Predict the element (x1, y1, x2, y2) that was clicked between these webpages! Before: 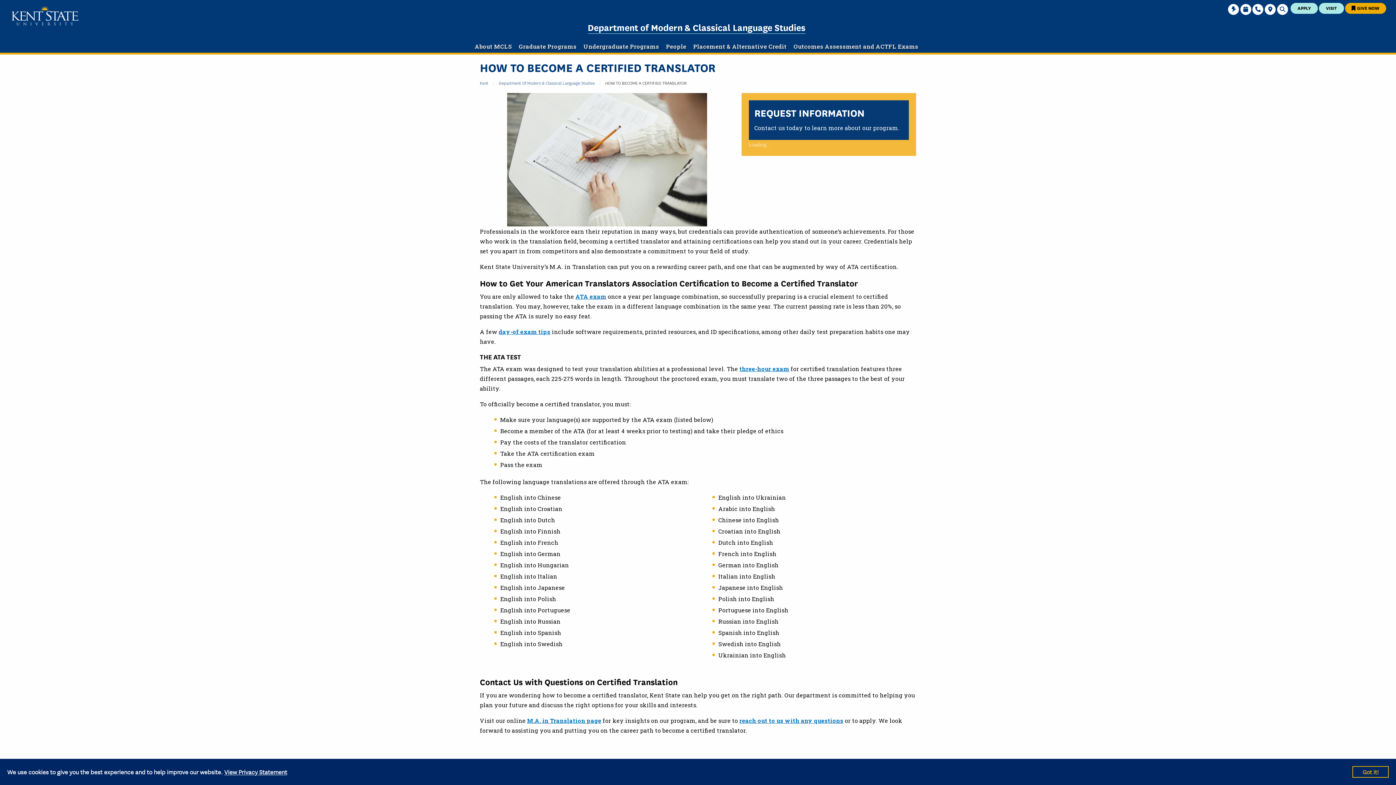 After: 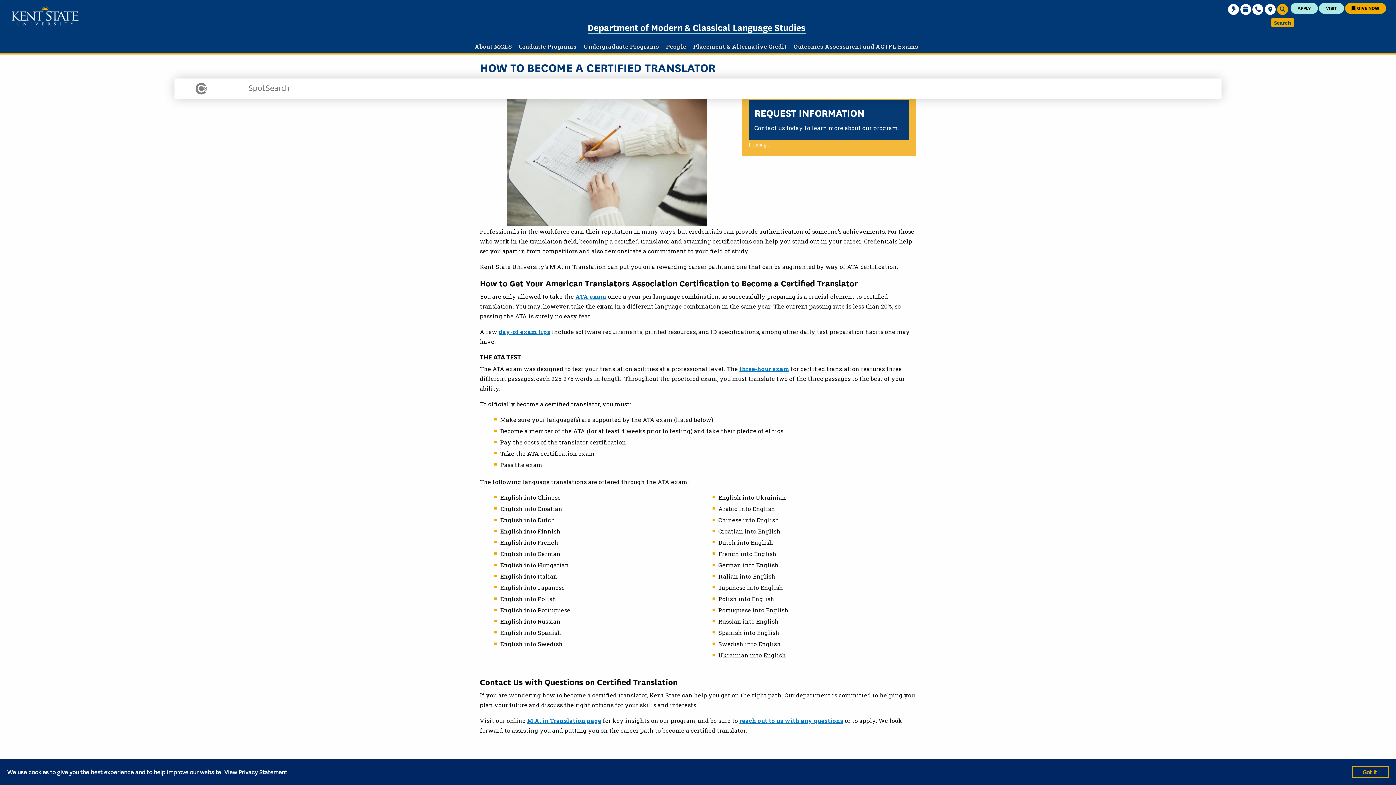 Action: bbox: (1277, 0, 1288, 14) label: Search